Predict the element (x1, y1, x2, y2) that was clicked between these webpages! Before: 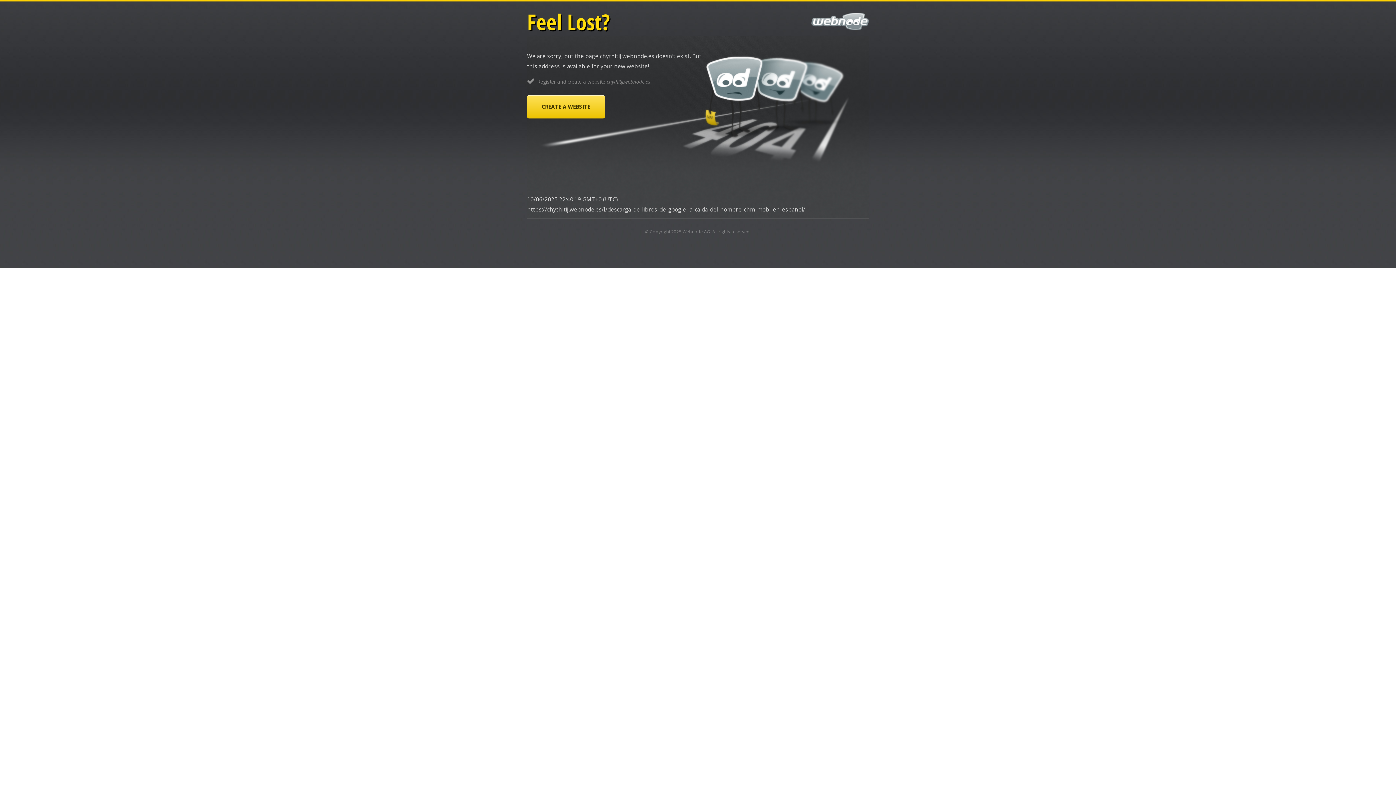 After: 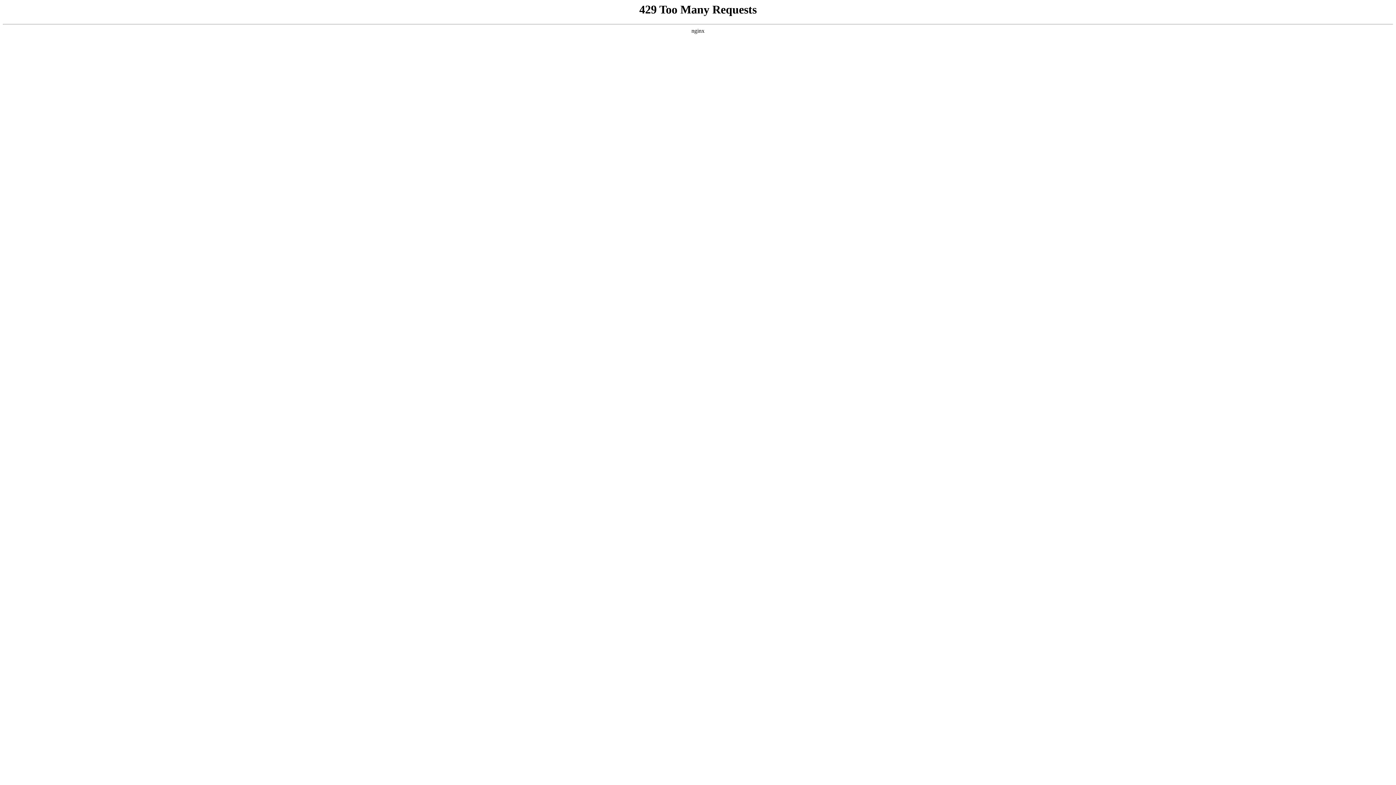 Action: label: Webnode AG bbox: (682, 228, 710, 234)